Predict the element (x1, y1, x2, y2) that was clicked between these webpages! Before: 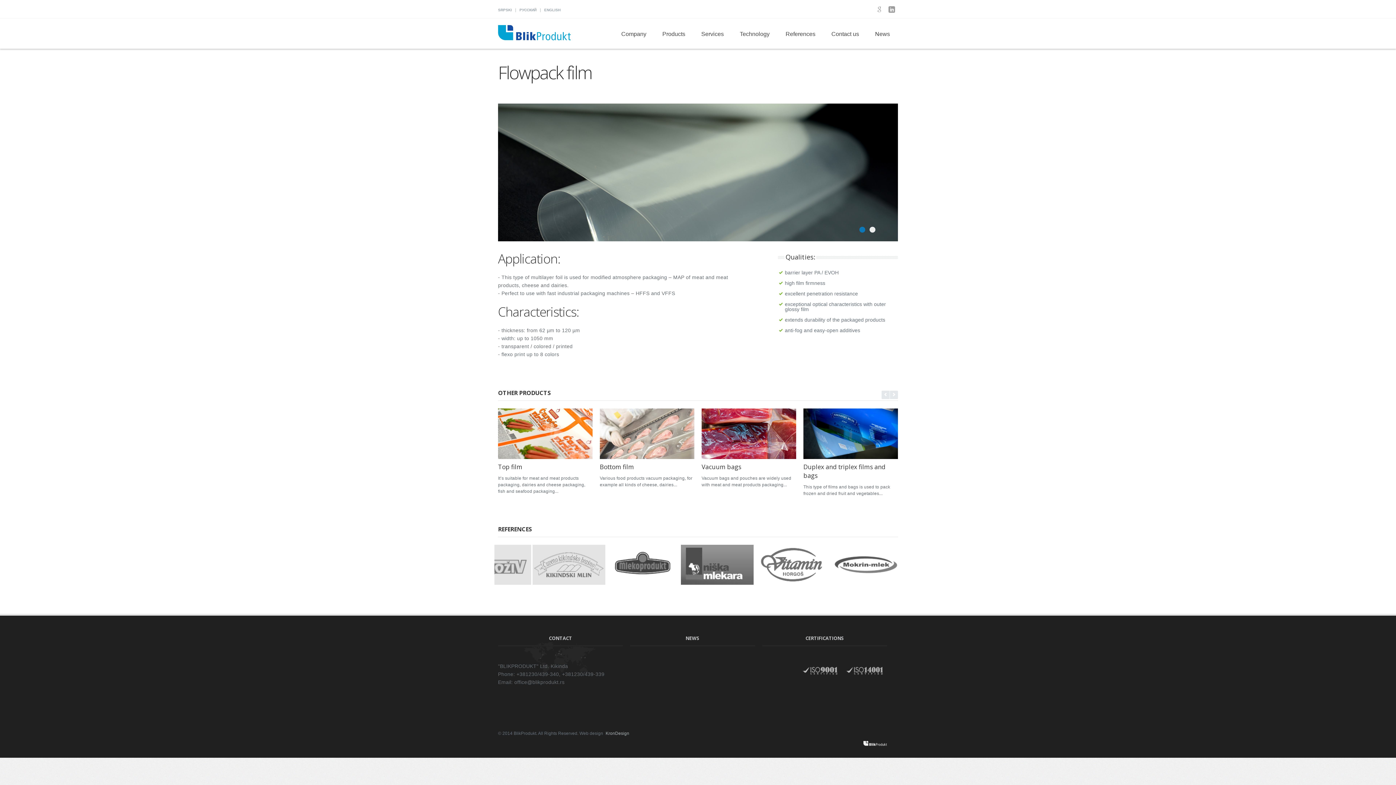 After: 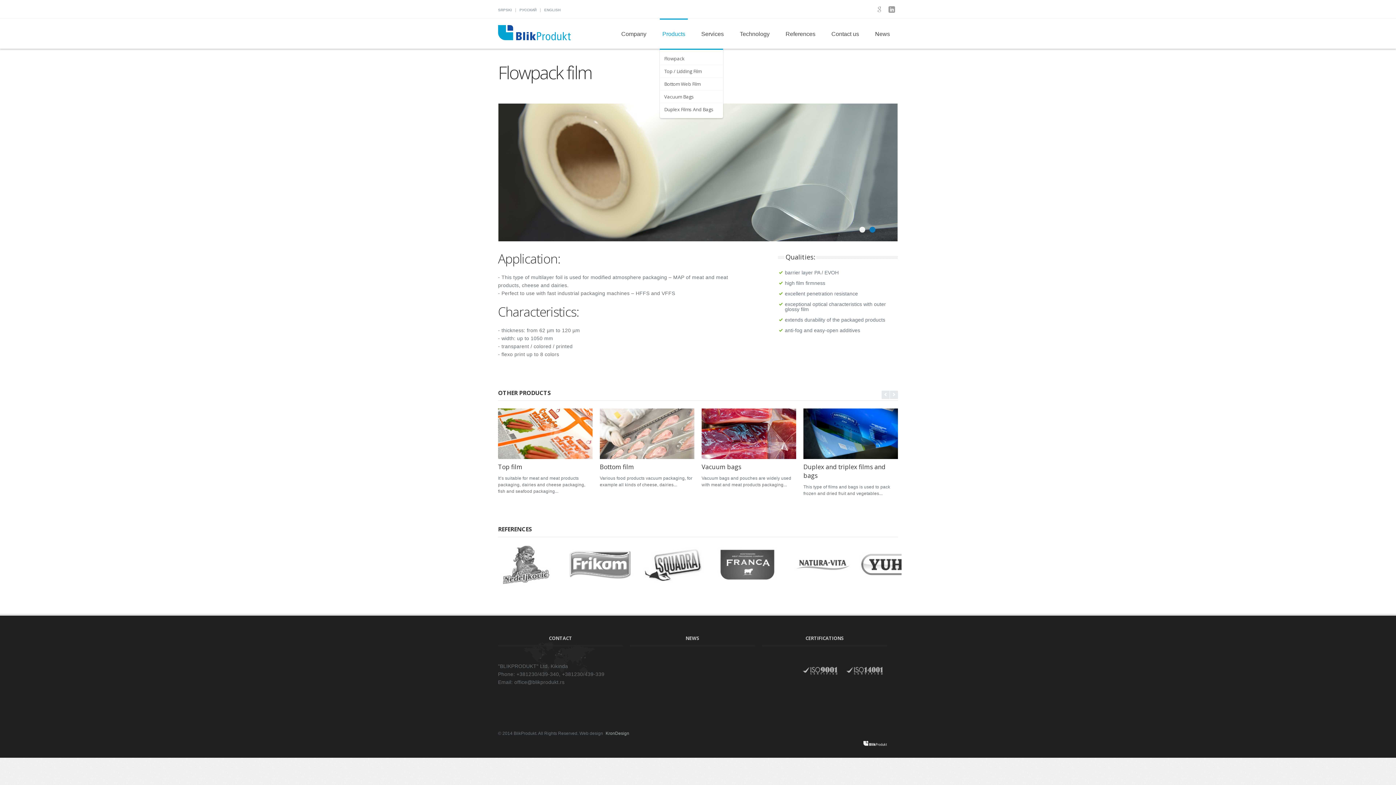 Action: bbox: (660, 18, 688, 48) label: Products